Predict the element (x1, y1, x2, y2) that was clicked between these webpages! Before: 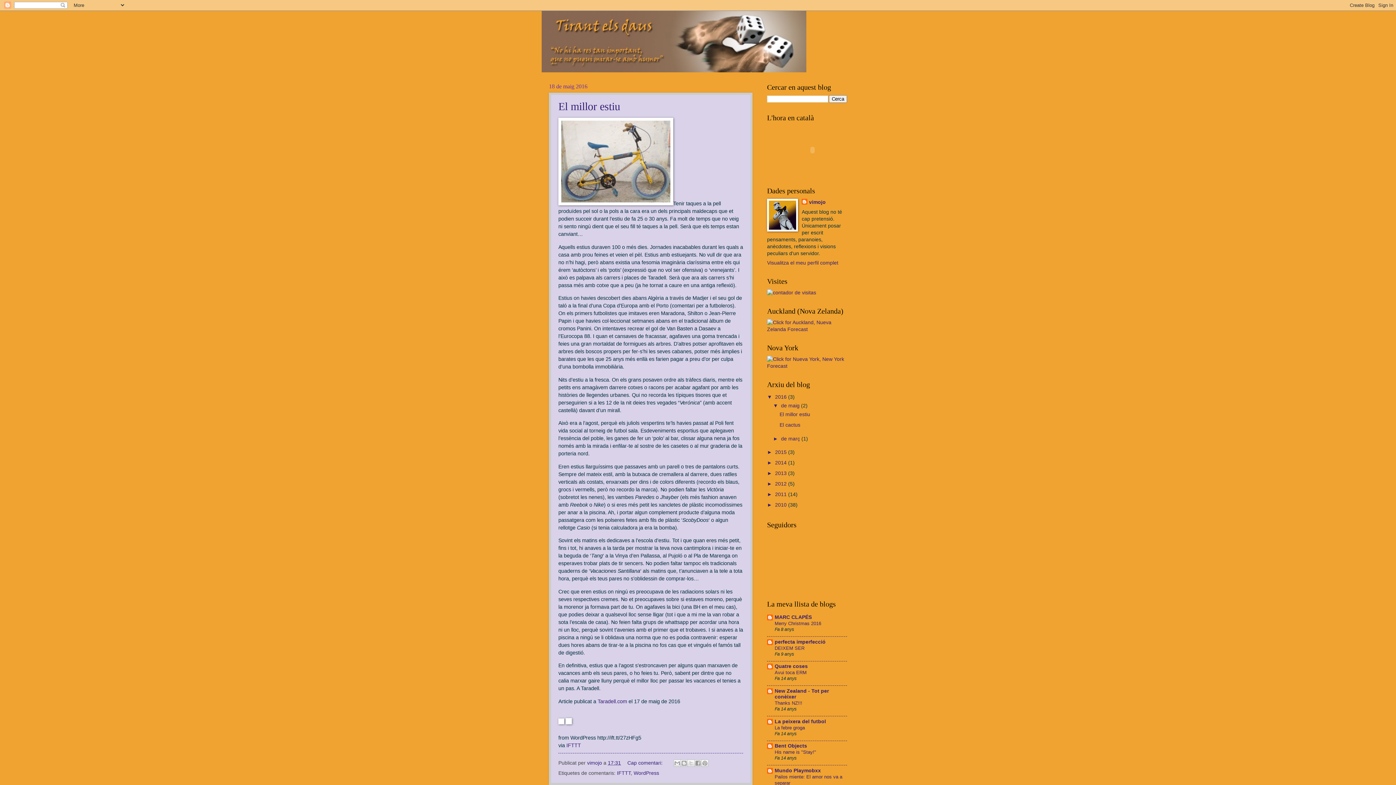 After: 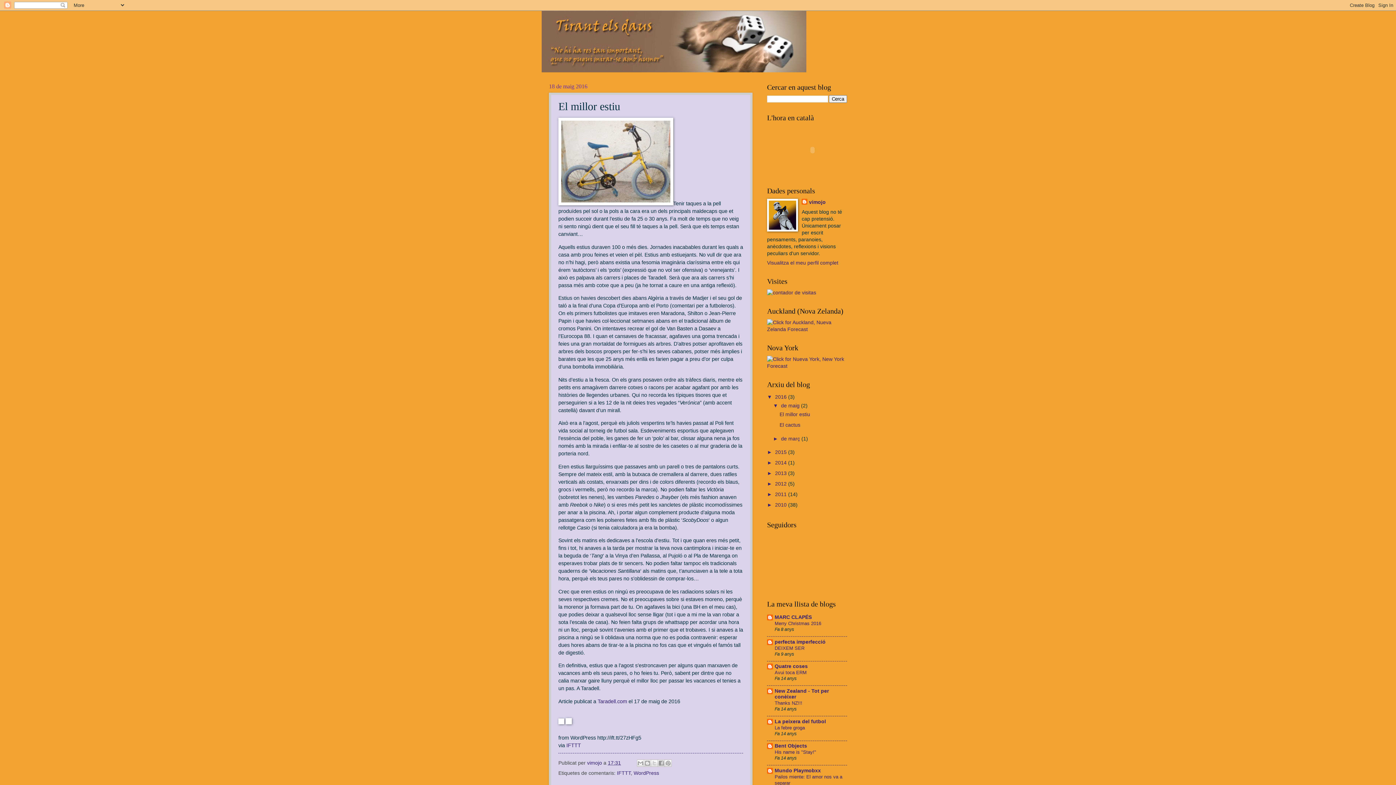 Action: bbox: (779, 412, 810, 417) label: El millor estiu